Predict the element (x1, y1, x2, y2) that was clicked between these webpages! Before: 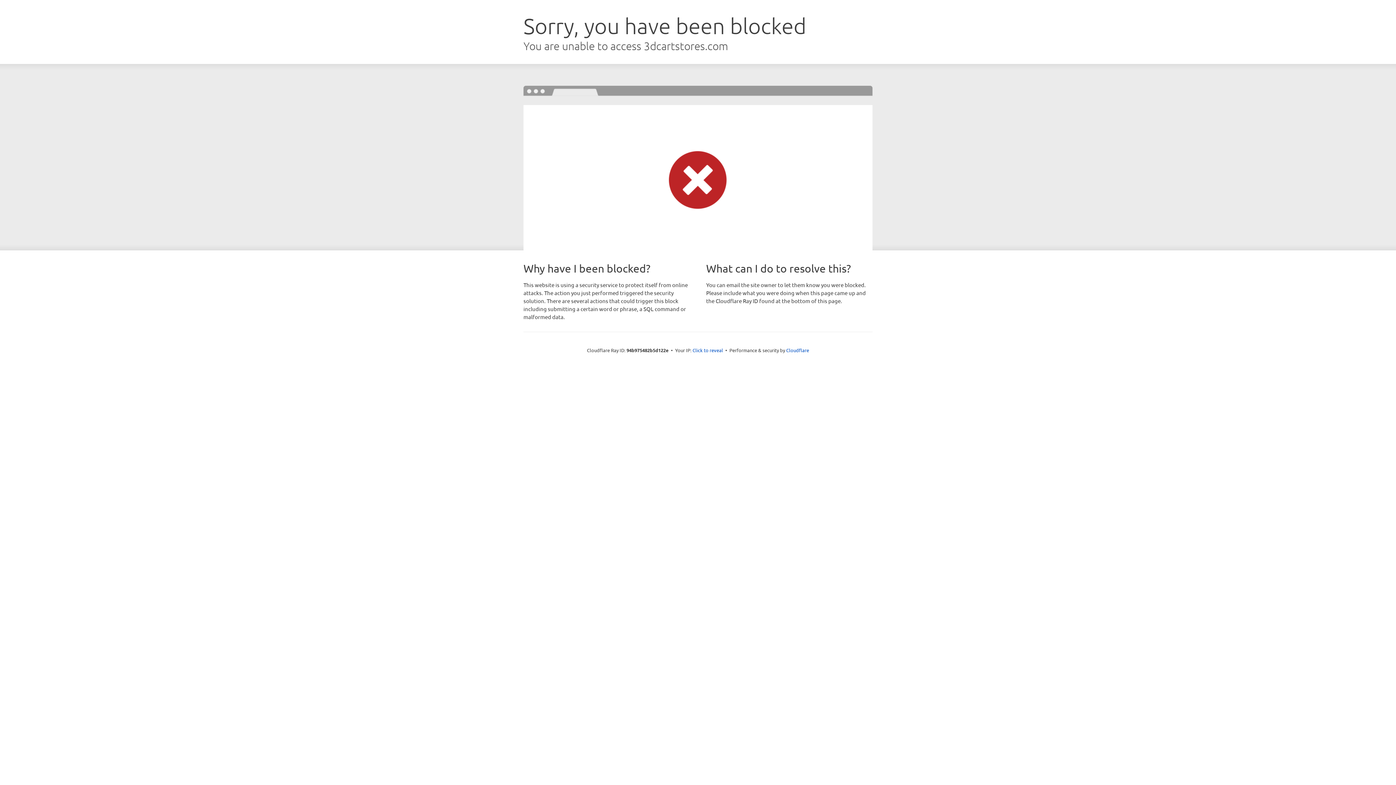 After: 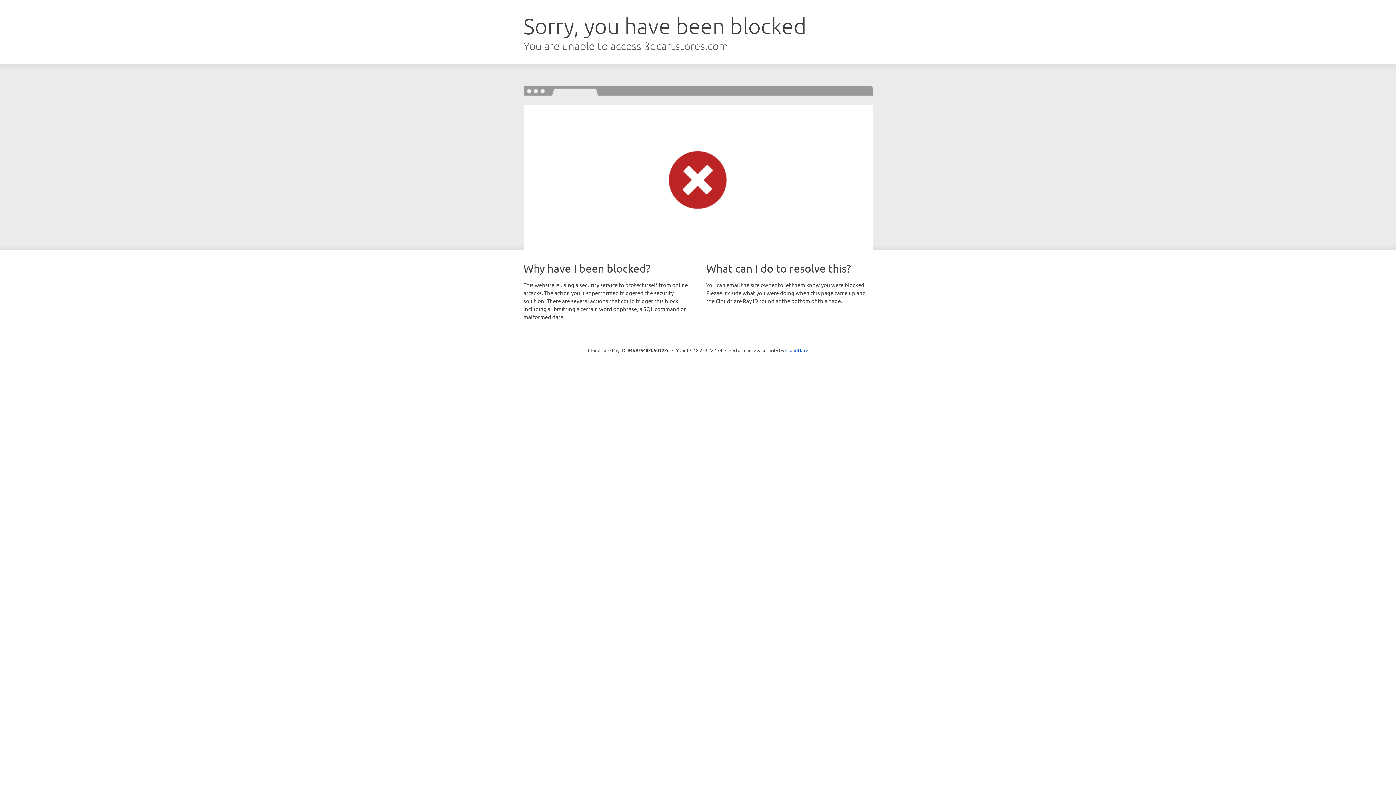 Action: bbox: (692, 346, 723, 353) label: Click to reveal